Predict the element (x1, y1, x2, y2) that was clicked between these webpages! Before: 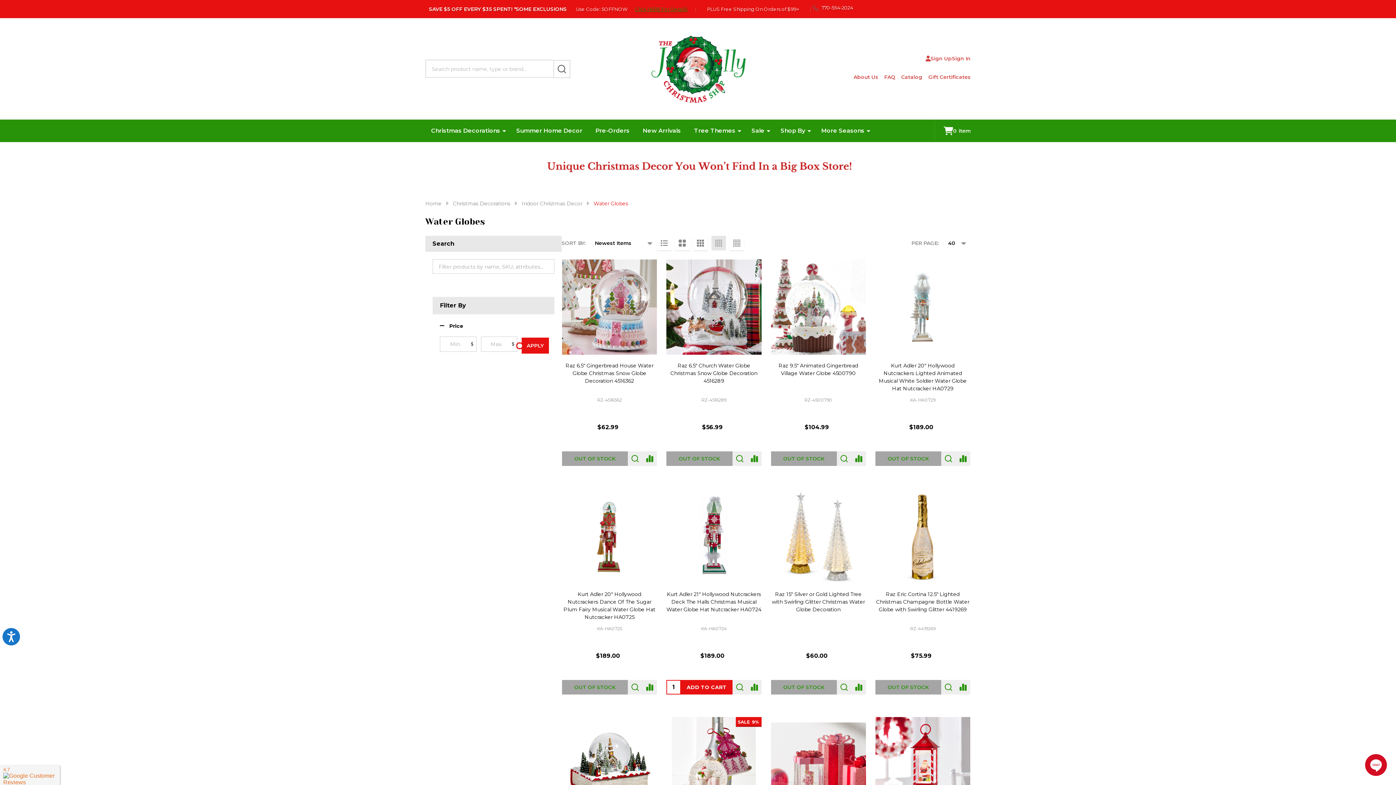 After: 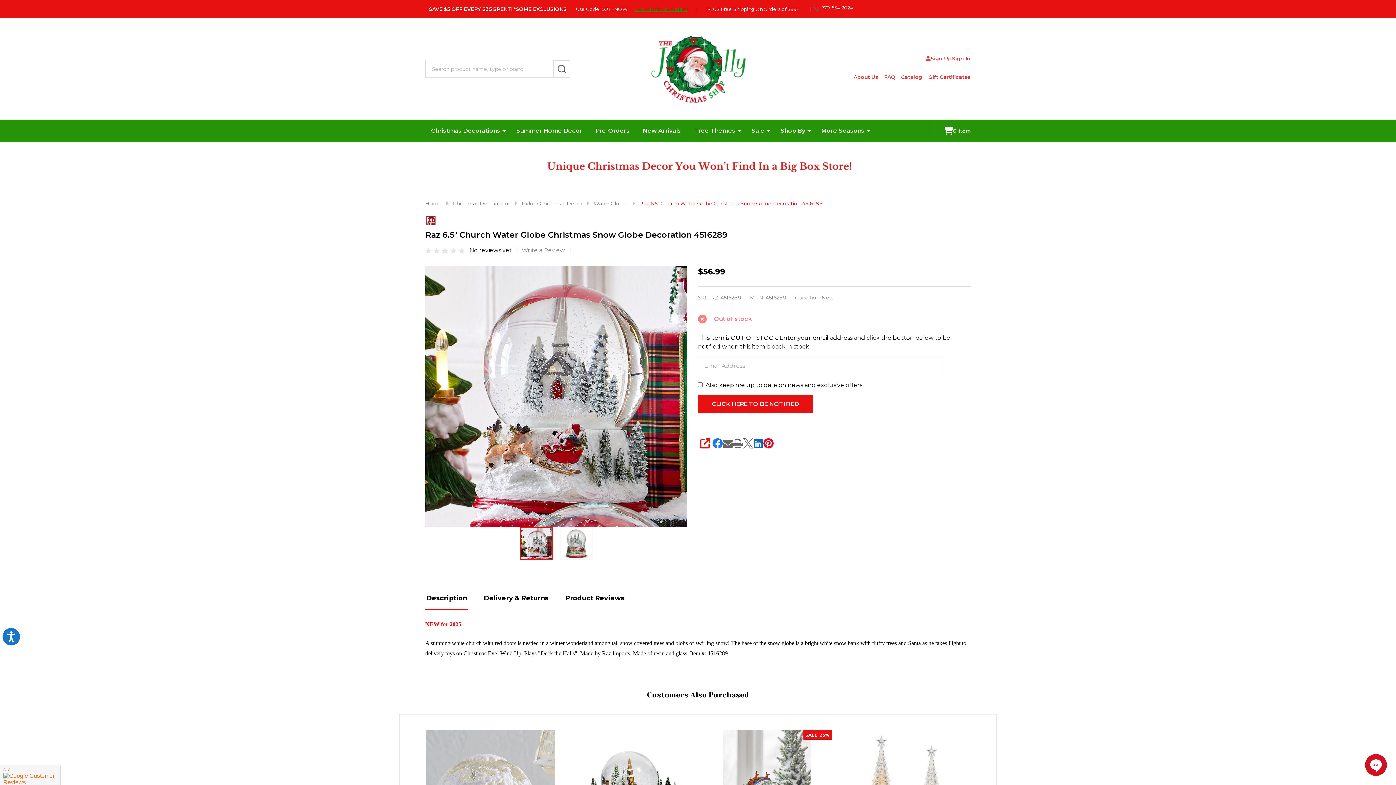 Action: bbox: (666, 451, 732, 466) label: OUT OF STOCK